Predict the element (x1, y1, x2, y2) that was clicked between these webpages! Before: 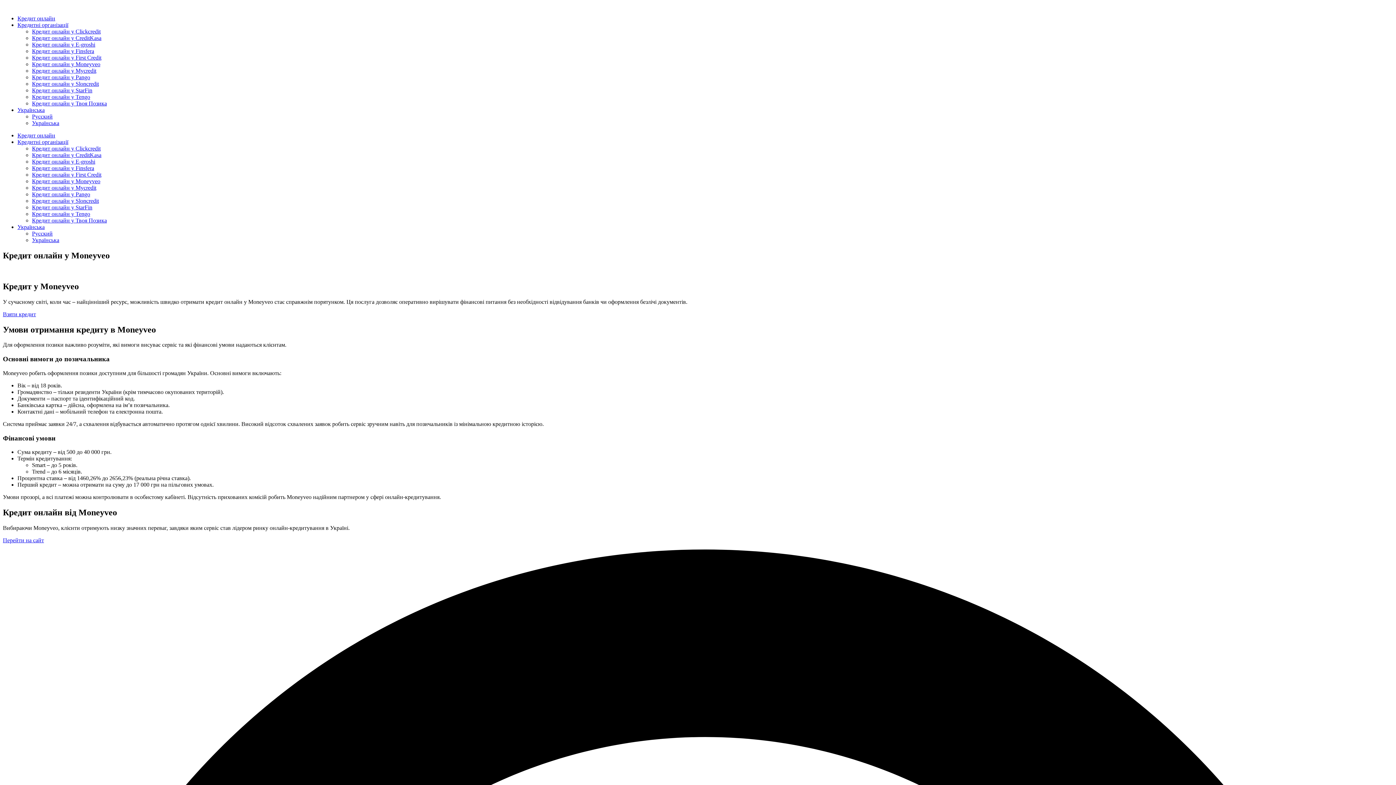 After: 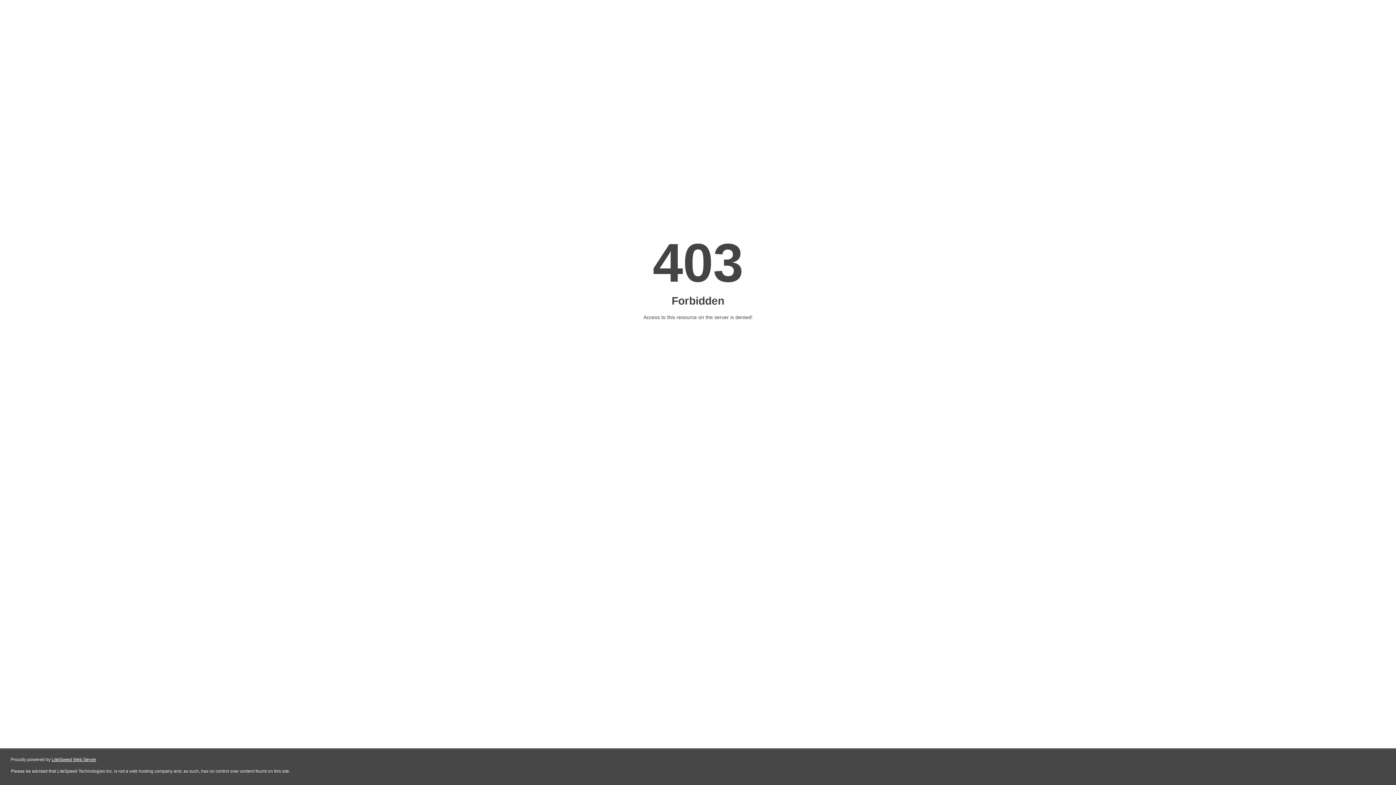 Action: bbox: (32, 210, 90, 217) label: Кредит онлайн у Tengo